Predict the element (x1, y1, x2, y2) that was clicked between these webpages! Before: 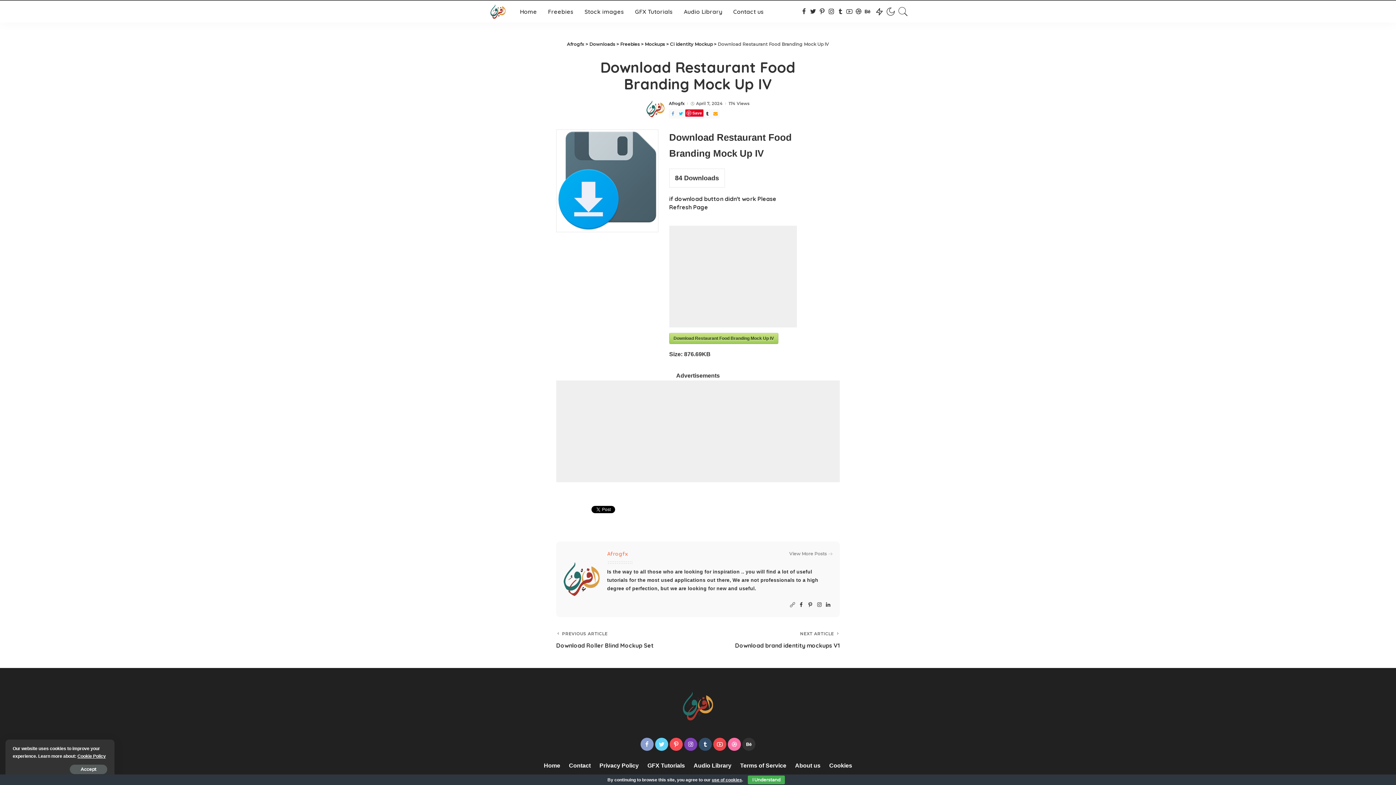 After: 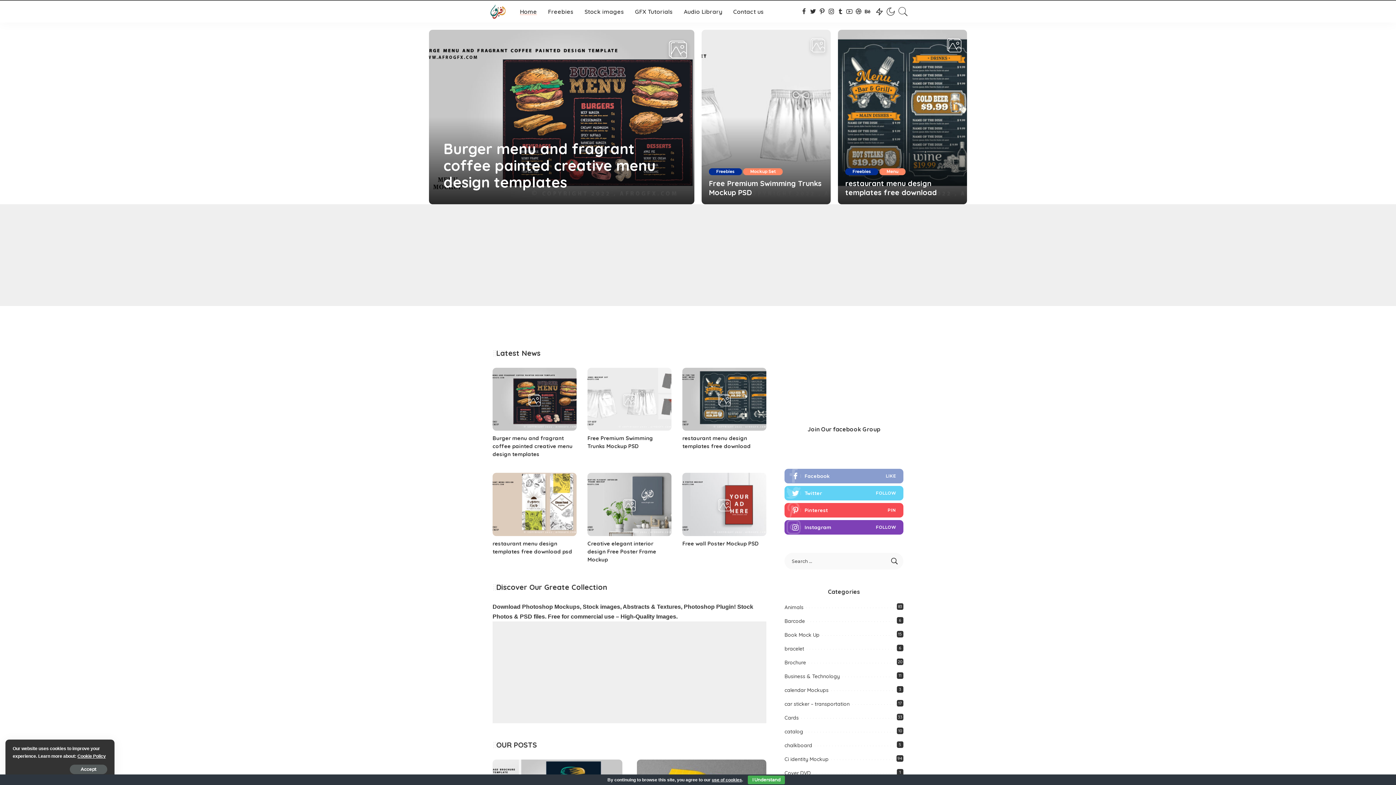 Action: label: Afrogfx bbox: (607, 550, 628, 557)